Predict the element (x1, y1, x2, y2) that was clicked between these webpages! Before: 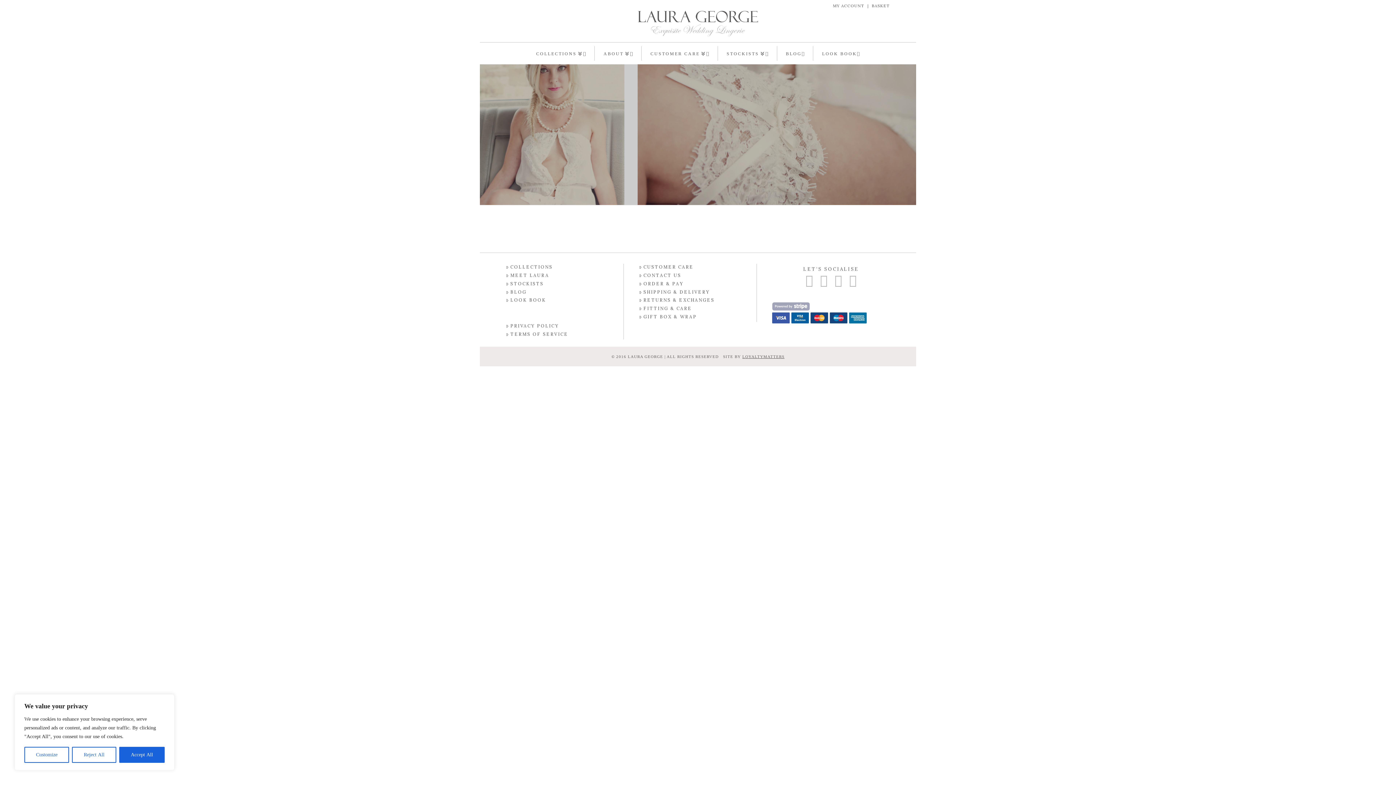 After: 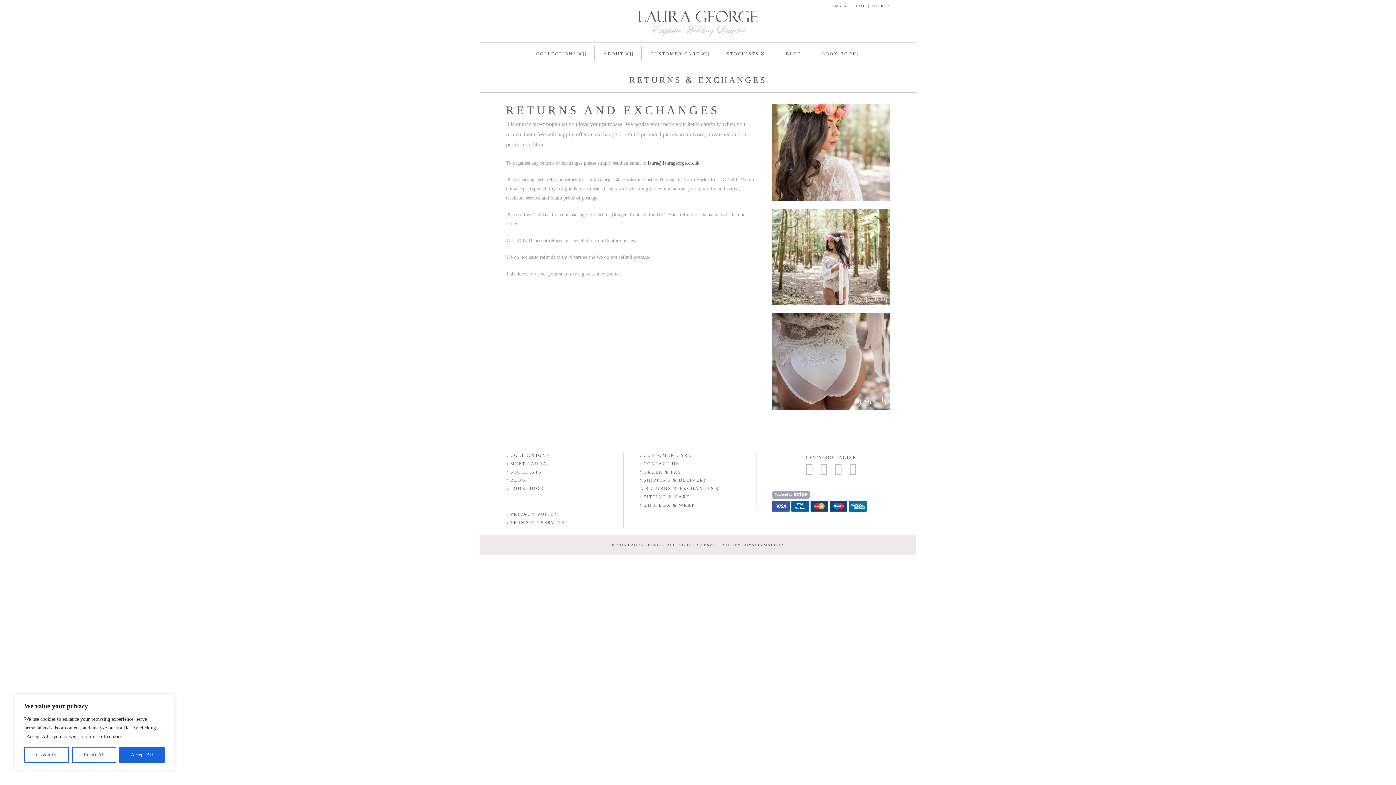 Action: bbox: (639, 298, 714, 302) label: RETURNS & EXCHANGES